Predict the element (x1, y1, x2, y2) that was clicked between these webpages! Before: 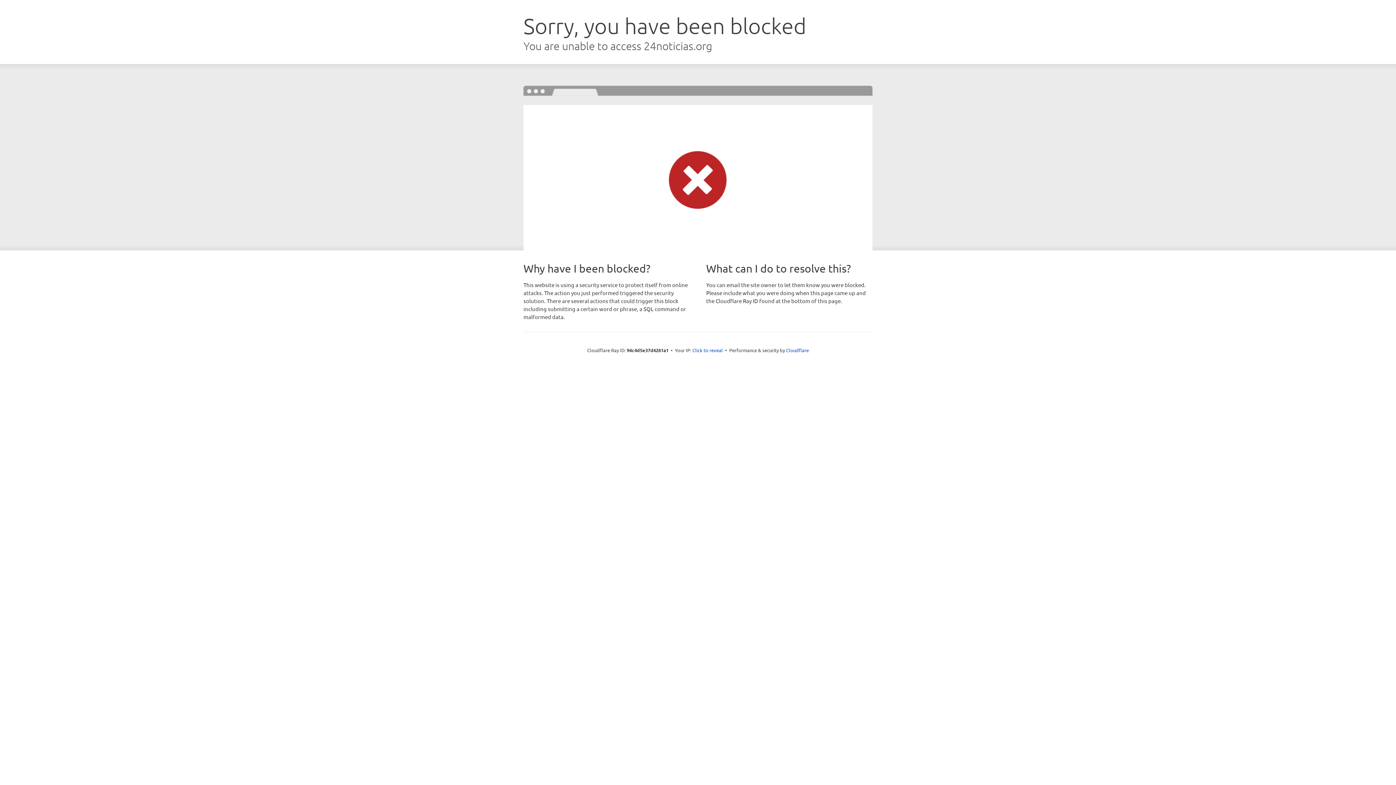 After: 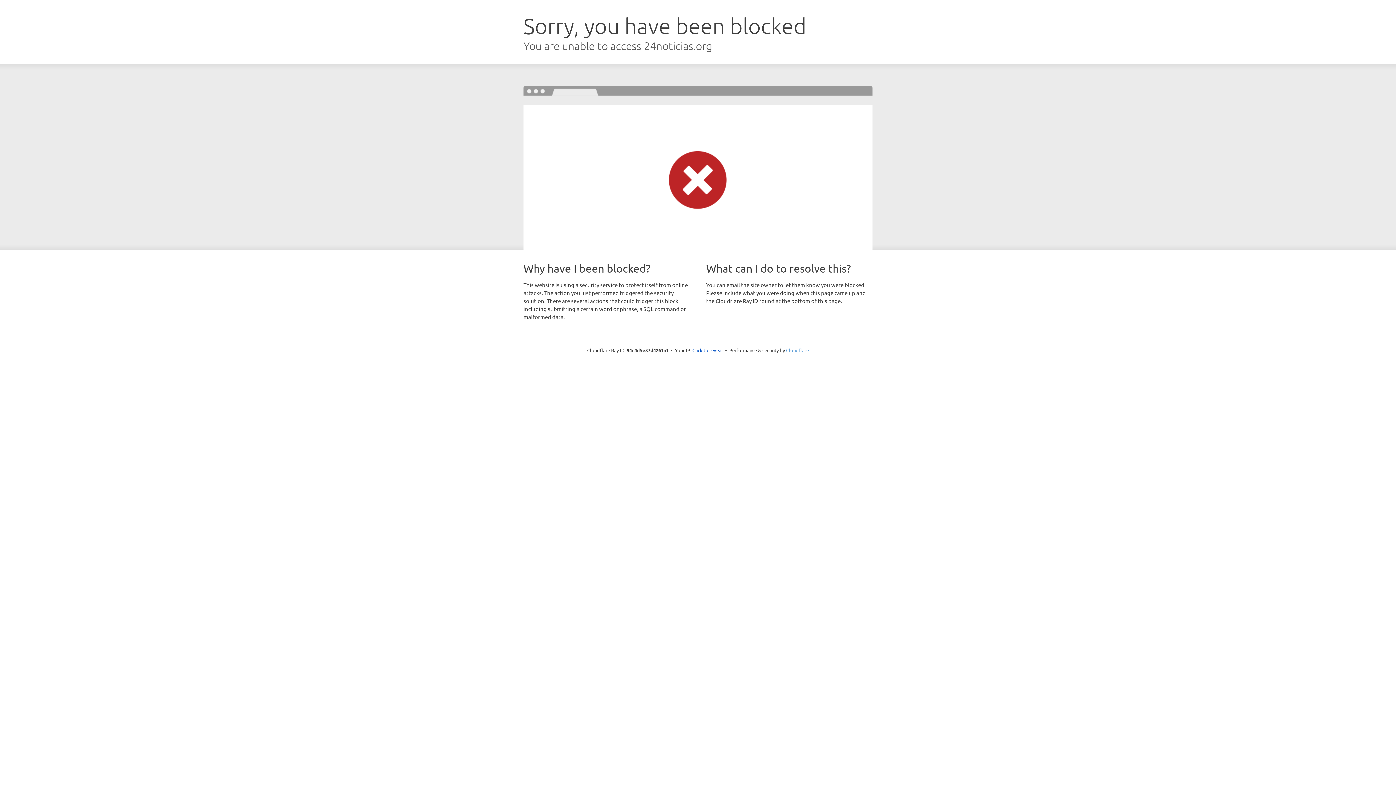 Action: bbox: (786, 347, 809, 353) label: Cloudflare